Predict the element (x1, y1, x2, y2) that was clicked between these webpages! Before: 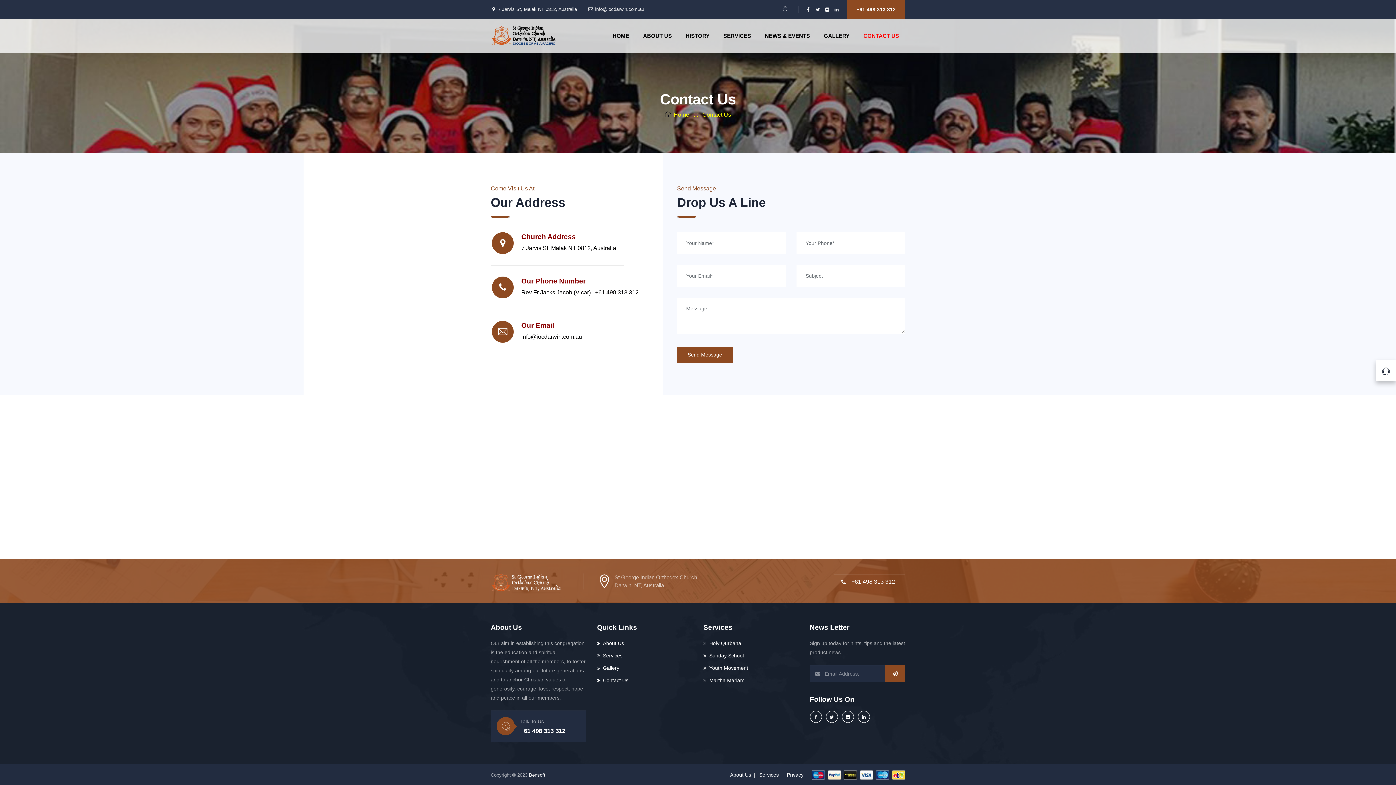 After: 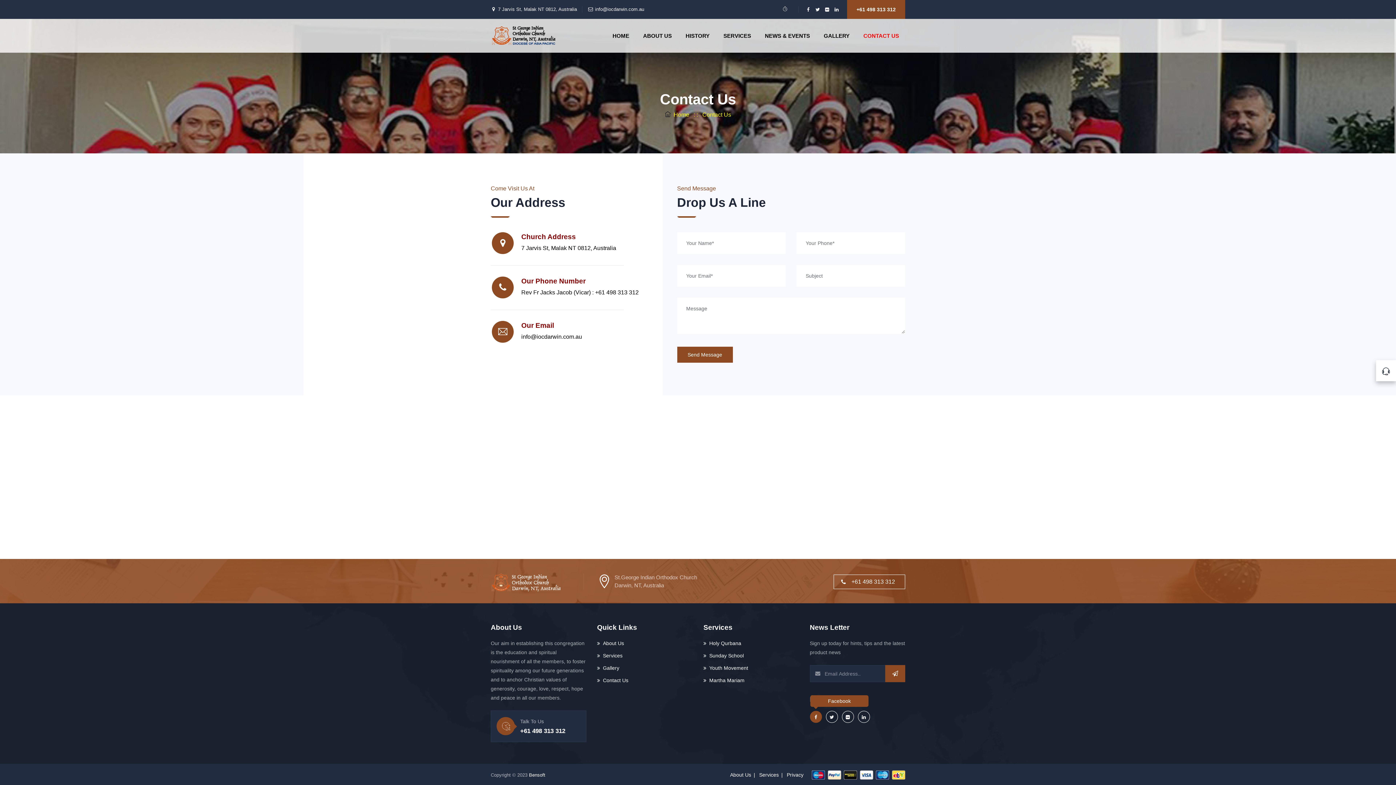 Action: bbox: (810, 711, 822, 723)